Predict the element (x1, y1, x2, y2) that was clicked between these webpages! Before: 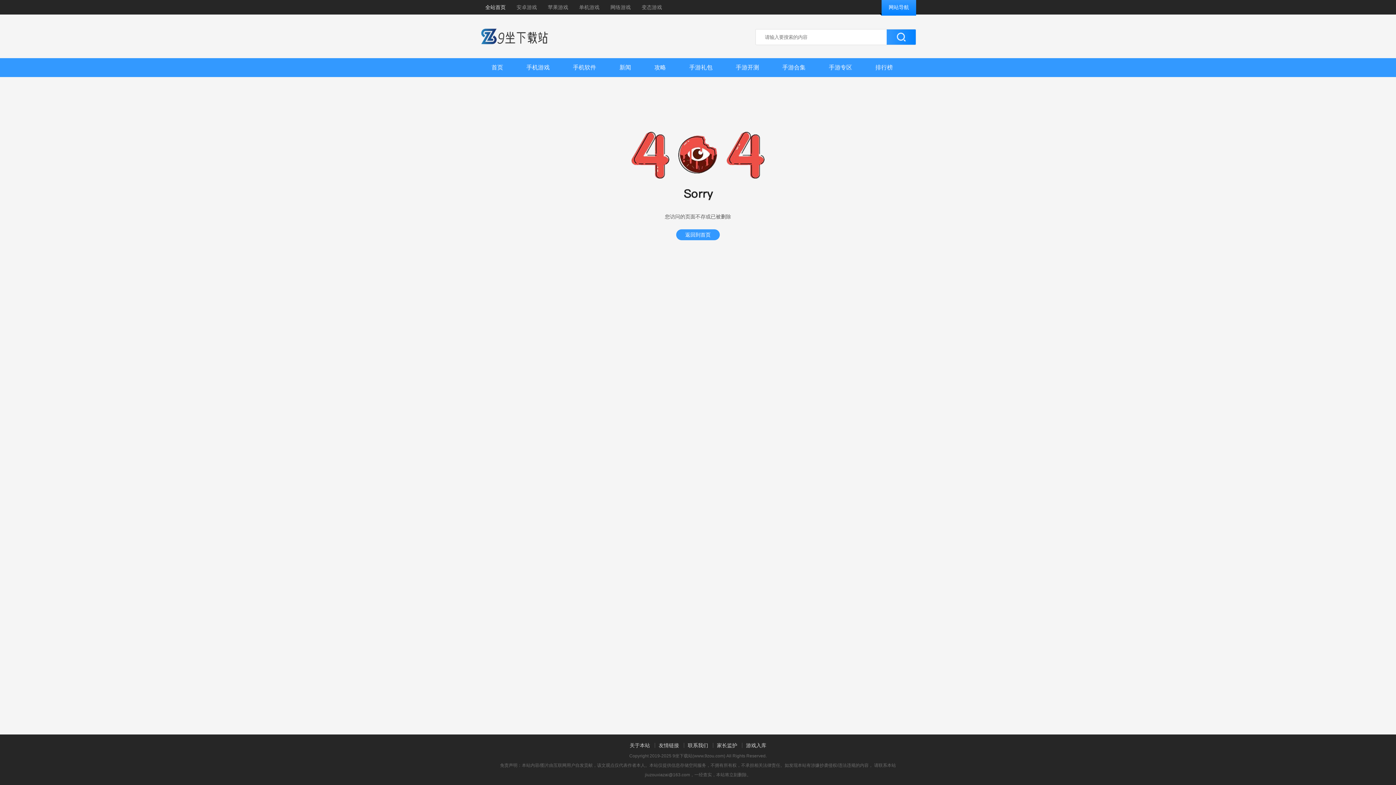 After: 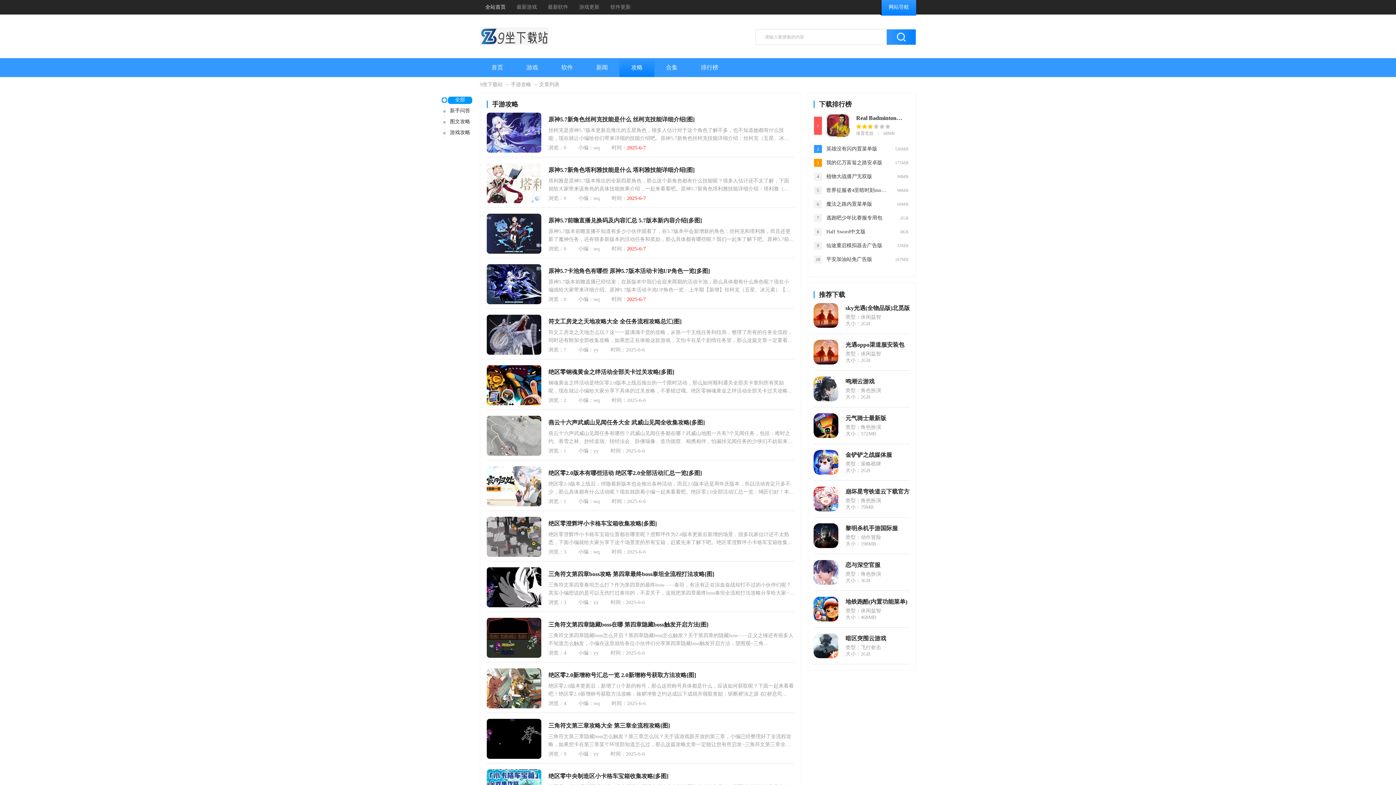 Action: bbox: (642, 58, 677, 77) label: 攻略